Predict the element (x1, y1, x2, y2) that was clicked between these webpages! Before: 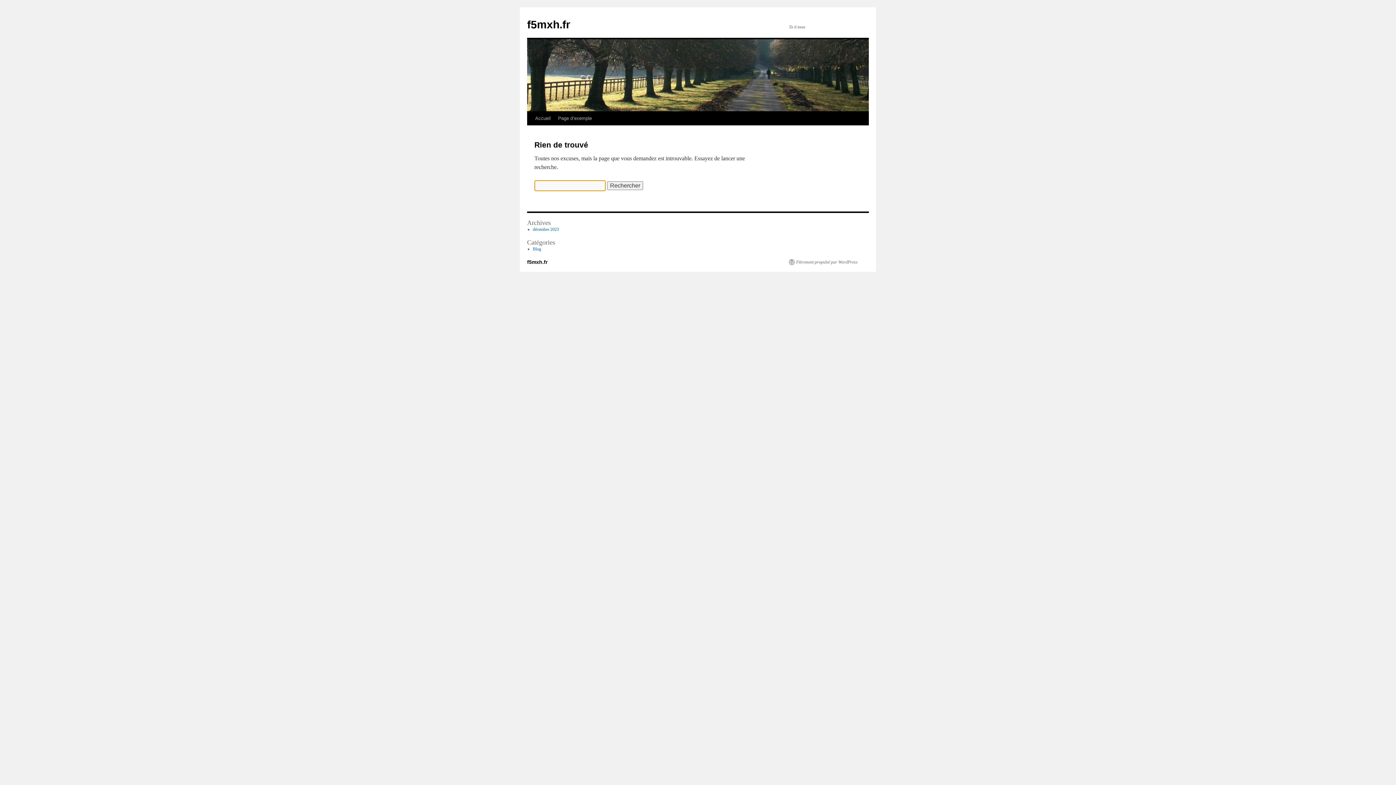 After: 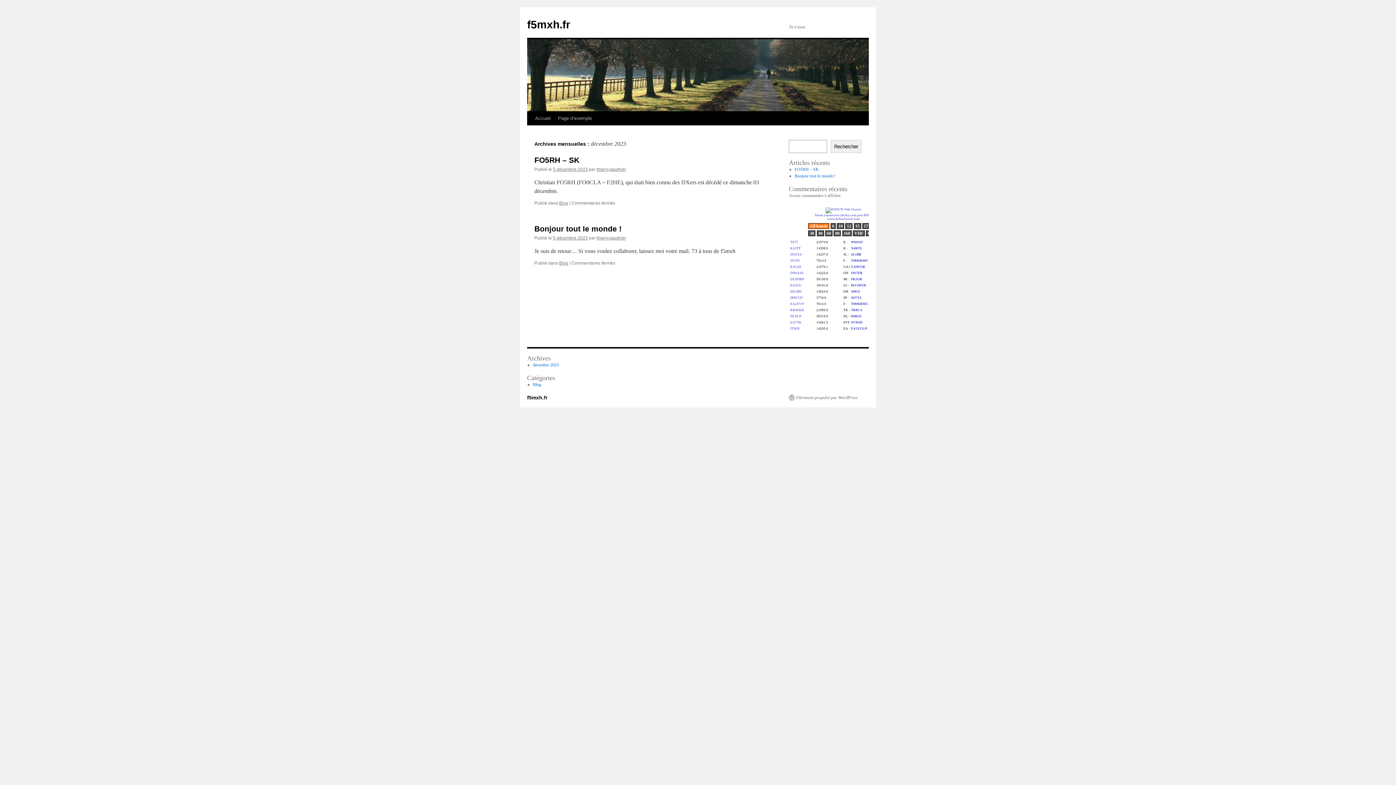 Action: bbox: (532, 226, 559, 232) label: décembre 2023